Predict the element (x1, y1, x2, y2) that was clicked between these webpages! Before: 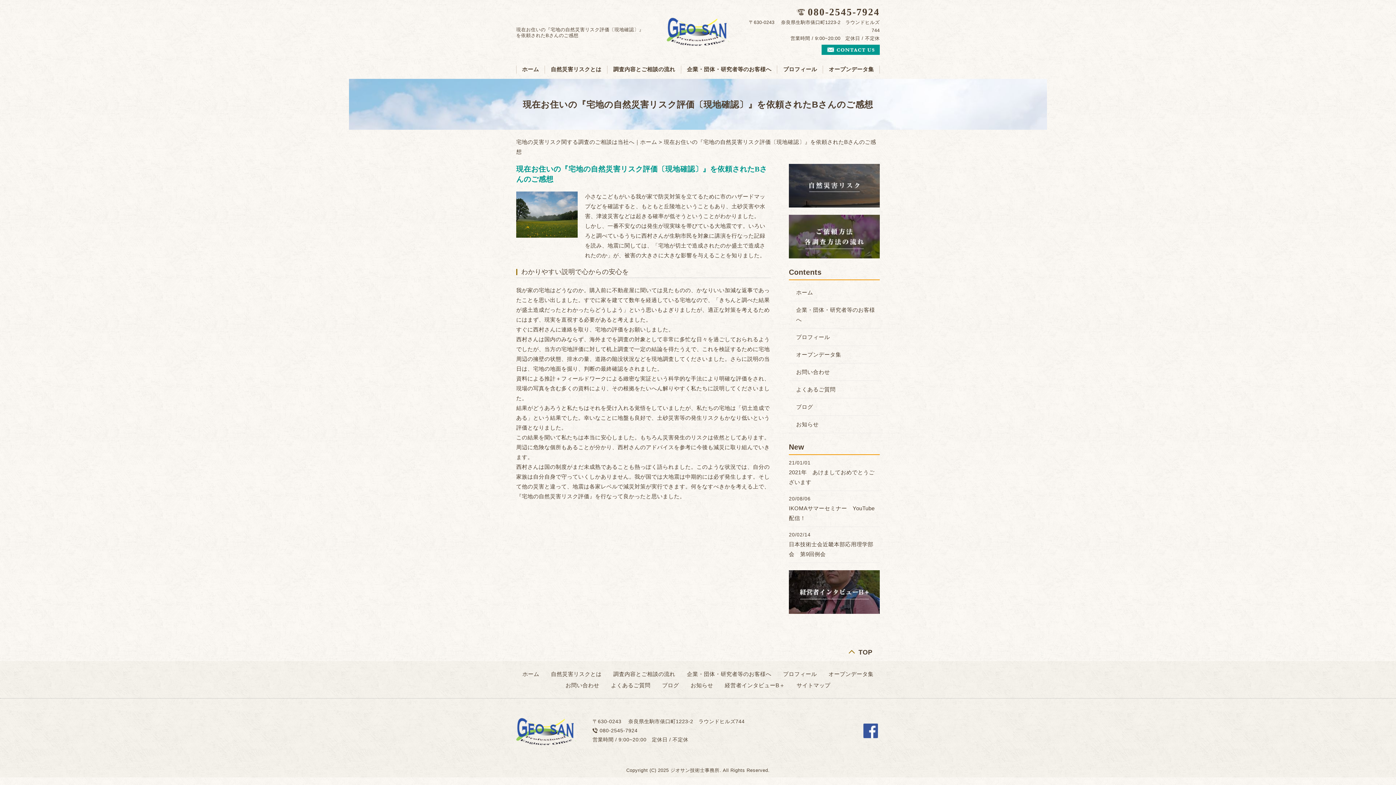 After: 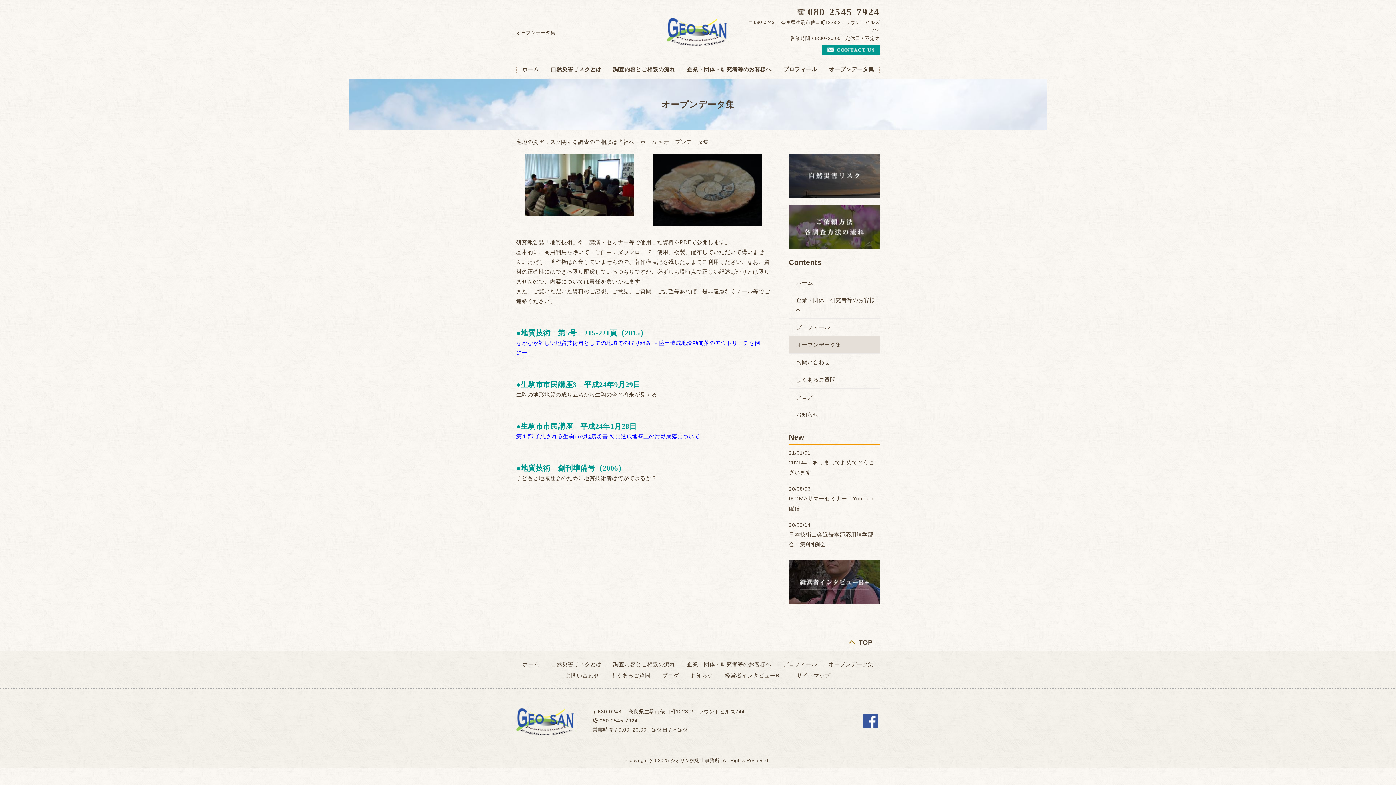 Action: label: オープンデータ集 bbox: (828, 669, 873, 679)